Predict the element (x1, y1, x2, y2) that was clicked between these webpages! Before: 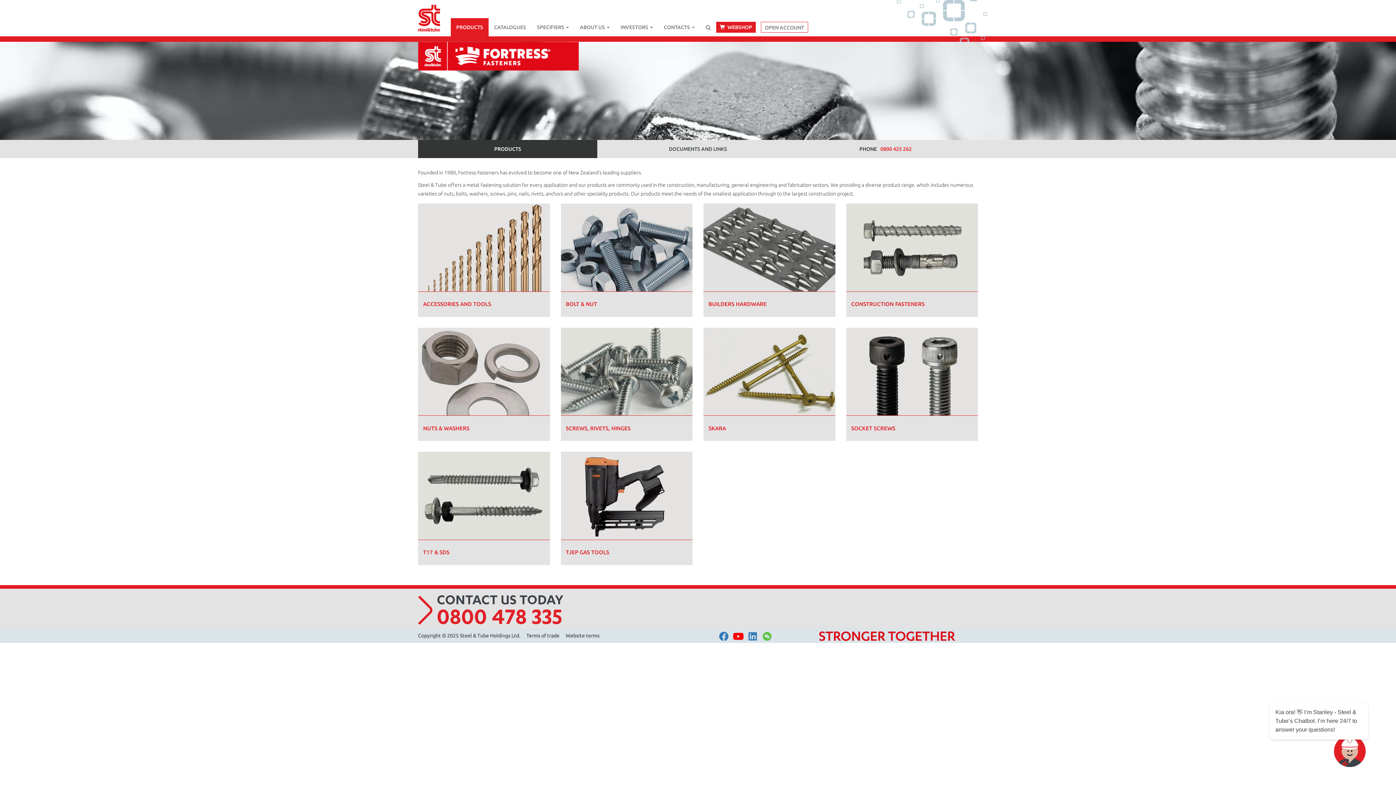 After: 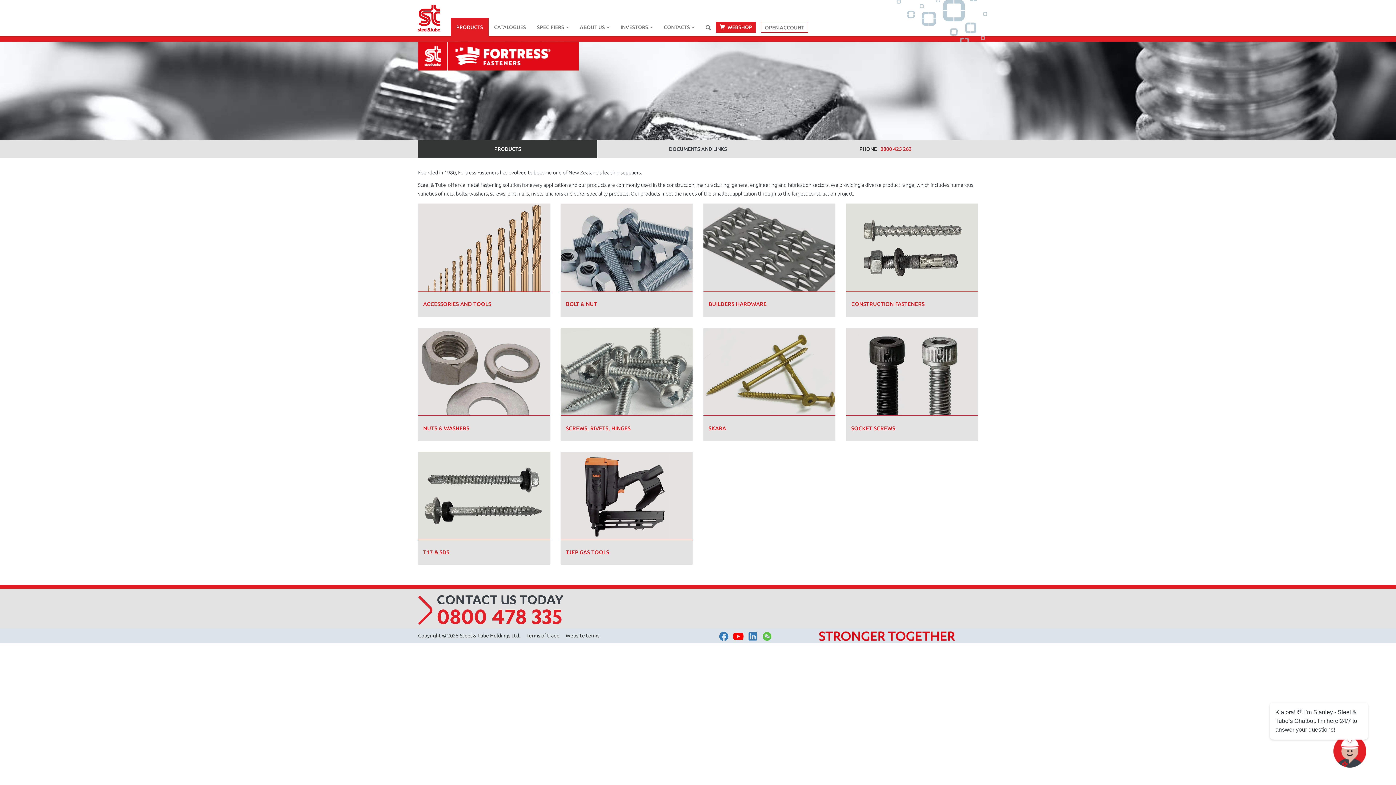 Action: bbox: (418, 606, 563, 612)